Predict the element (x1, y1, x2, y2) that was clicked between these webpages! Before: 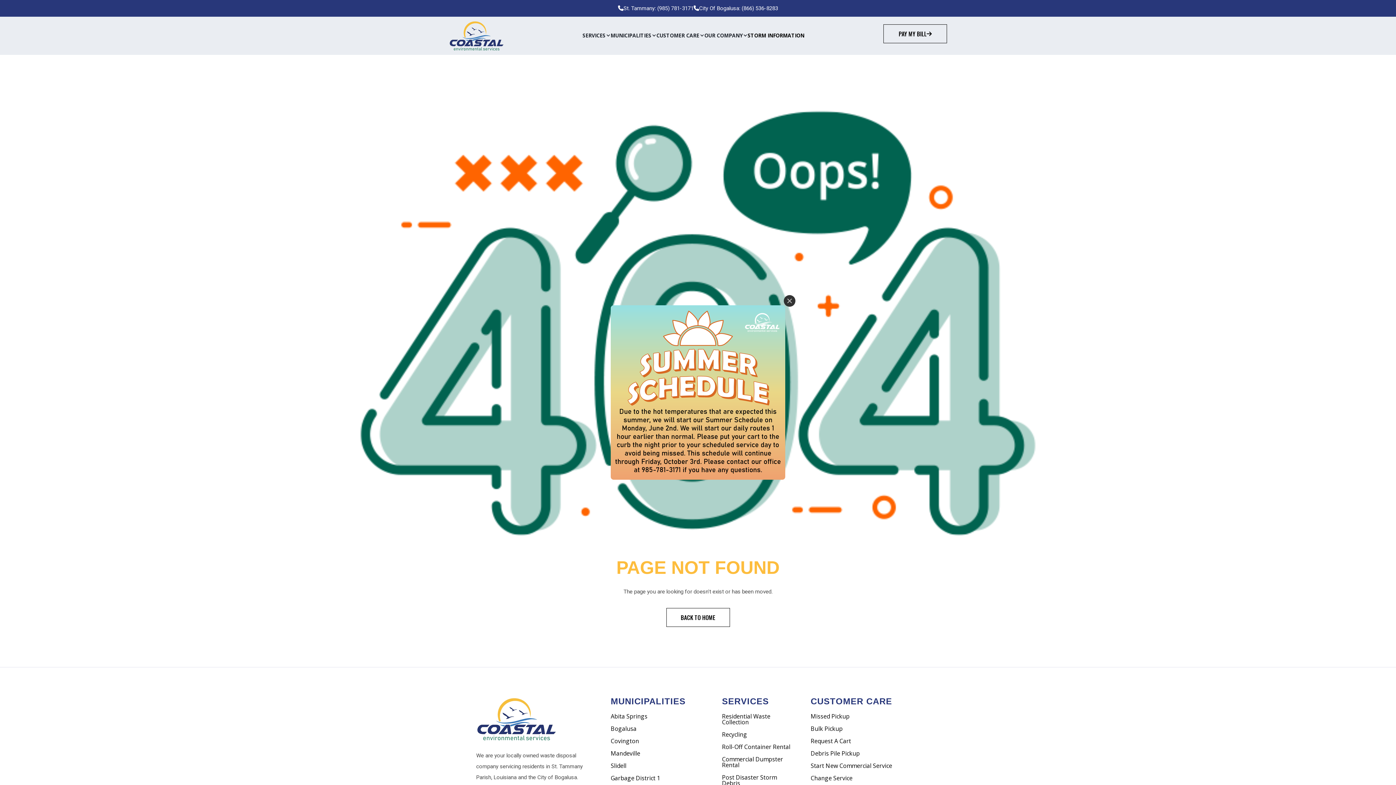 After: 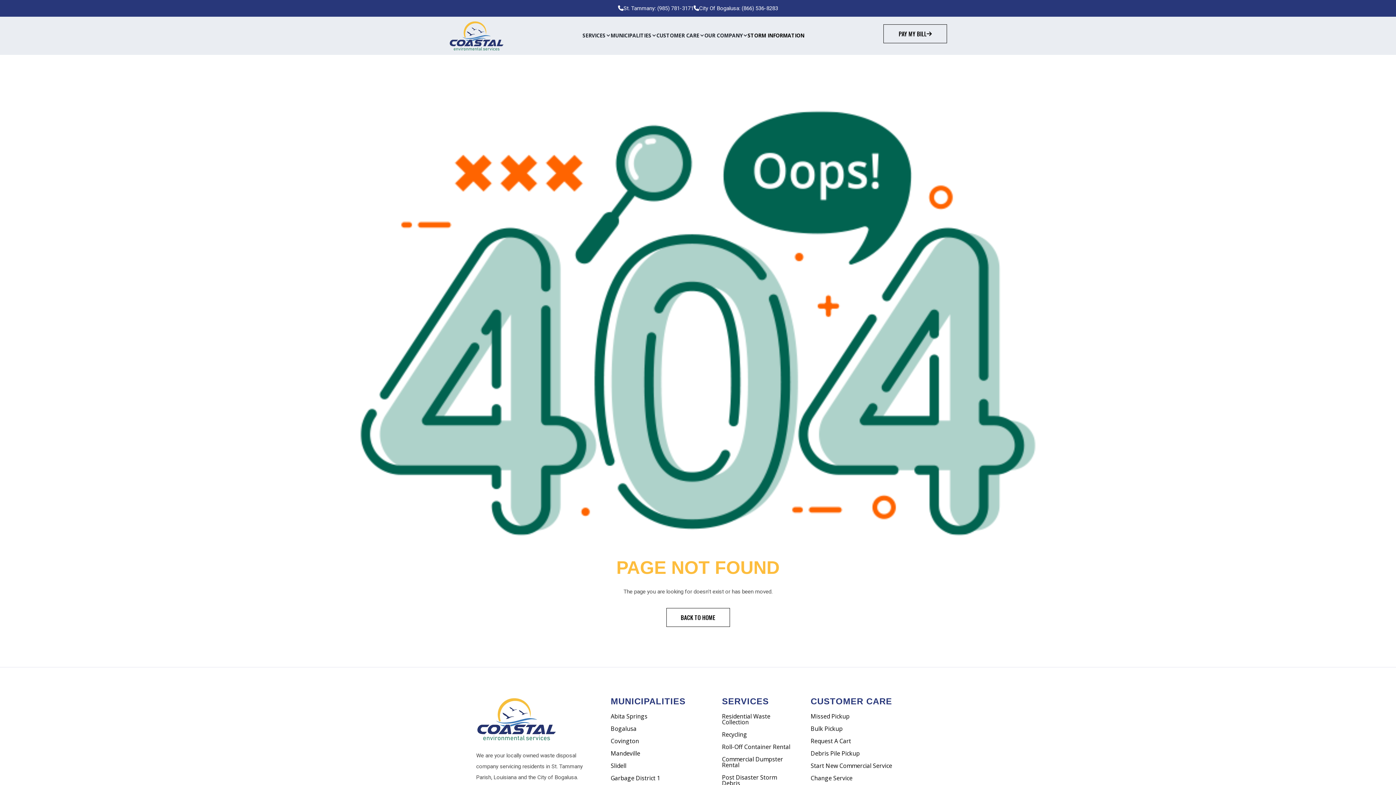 Action: bbox: (784, 295, 795, 306) label: Close